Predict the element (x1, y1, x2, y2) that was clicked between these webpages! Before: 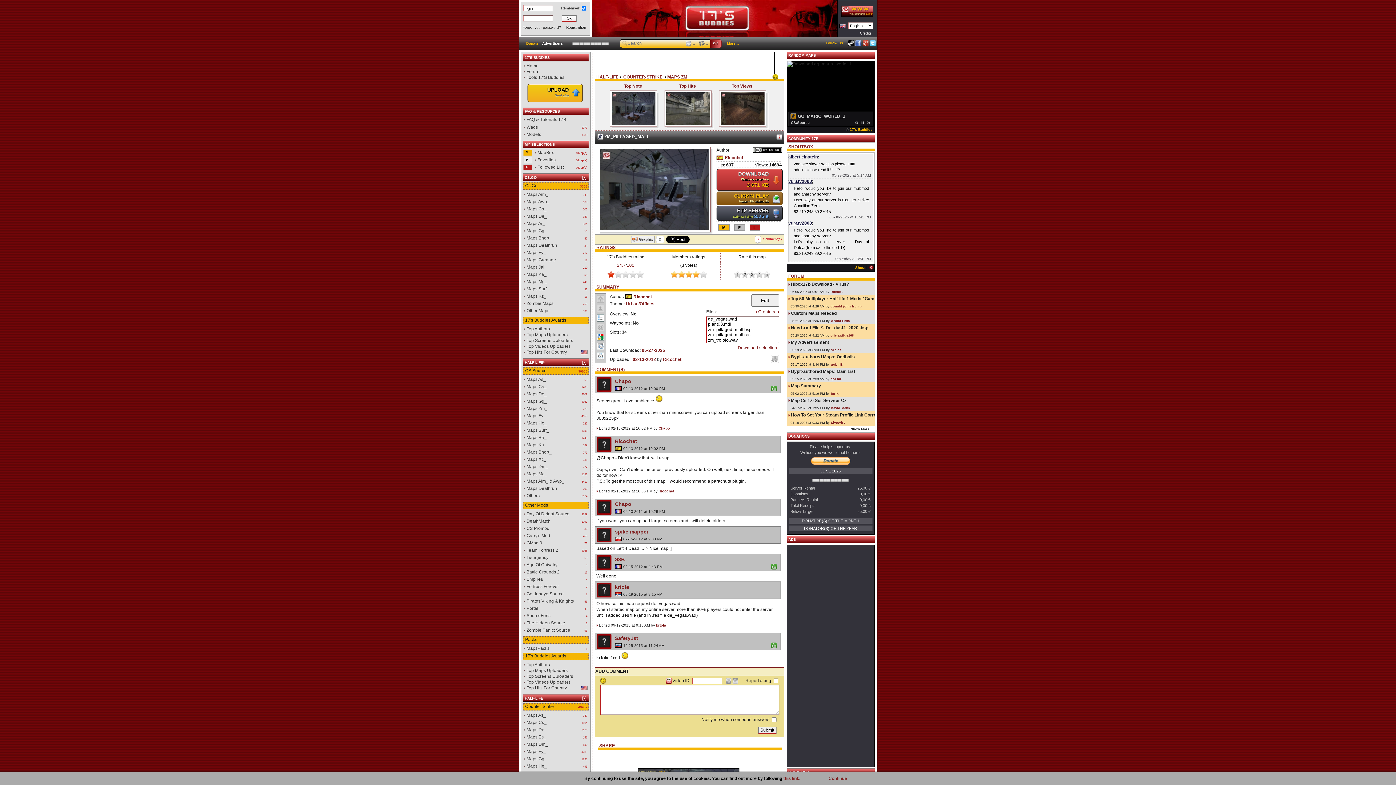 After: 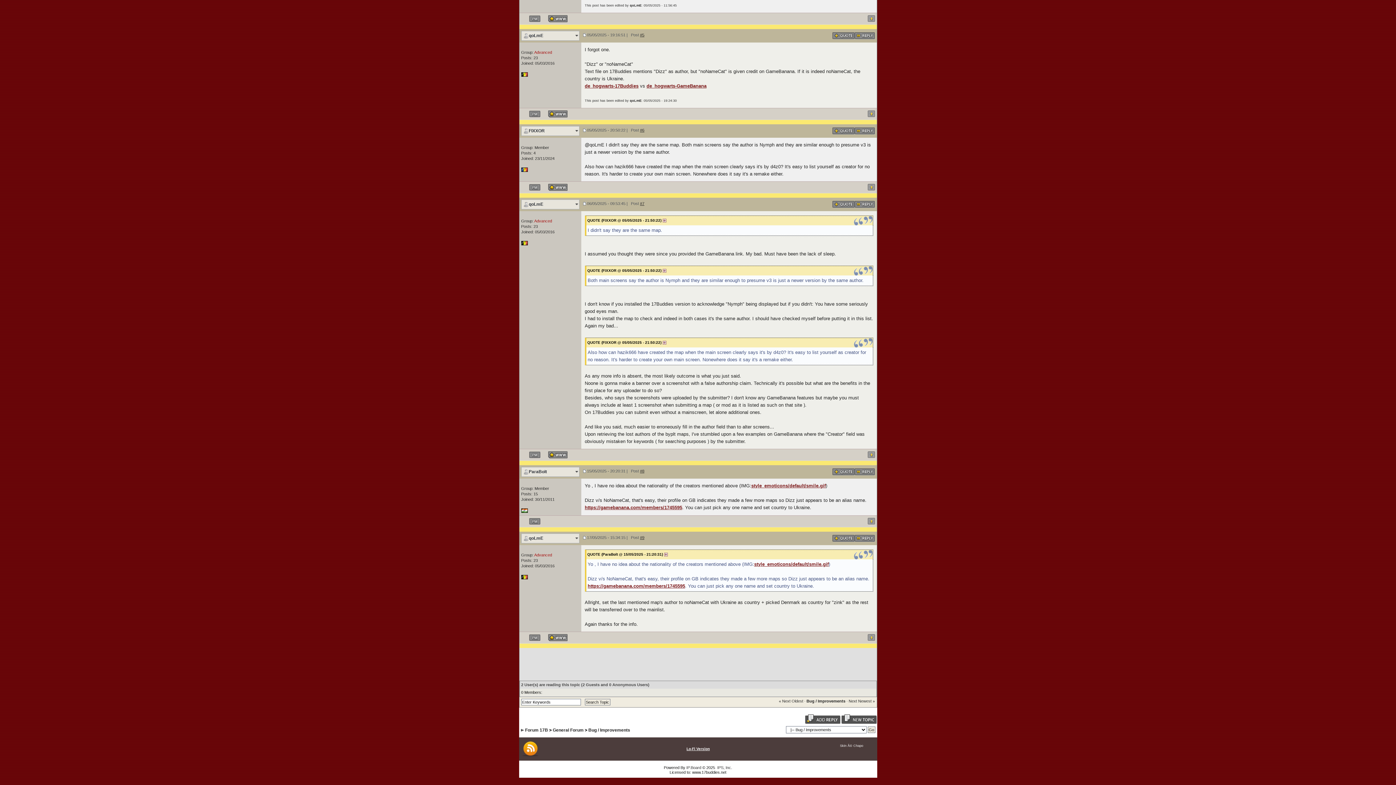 Action: bbox: (791, 354, 855, 359) label: Byplt-authored Maps: Oddballs